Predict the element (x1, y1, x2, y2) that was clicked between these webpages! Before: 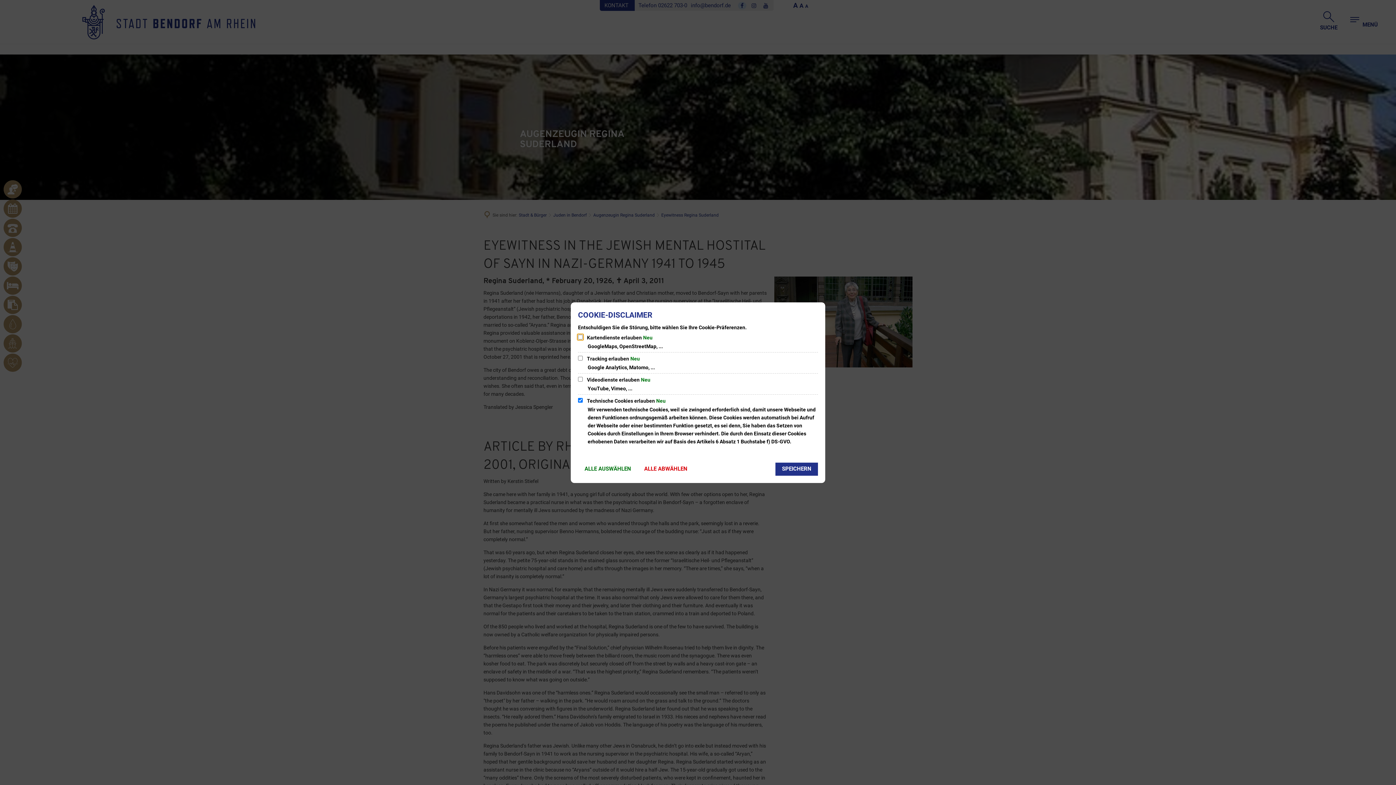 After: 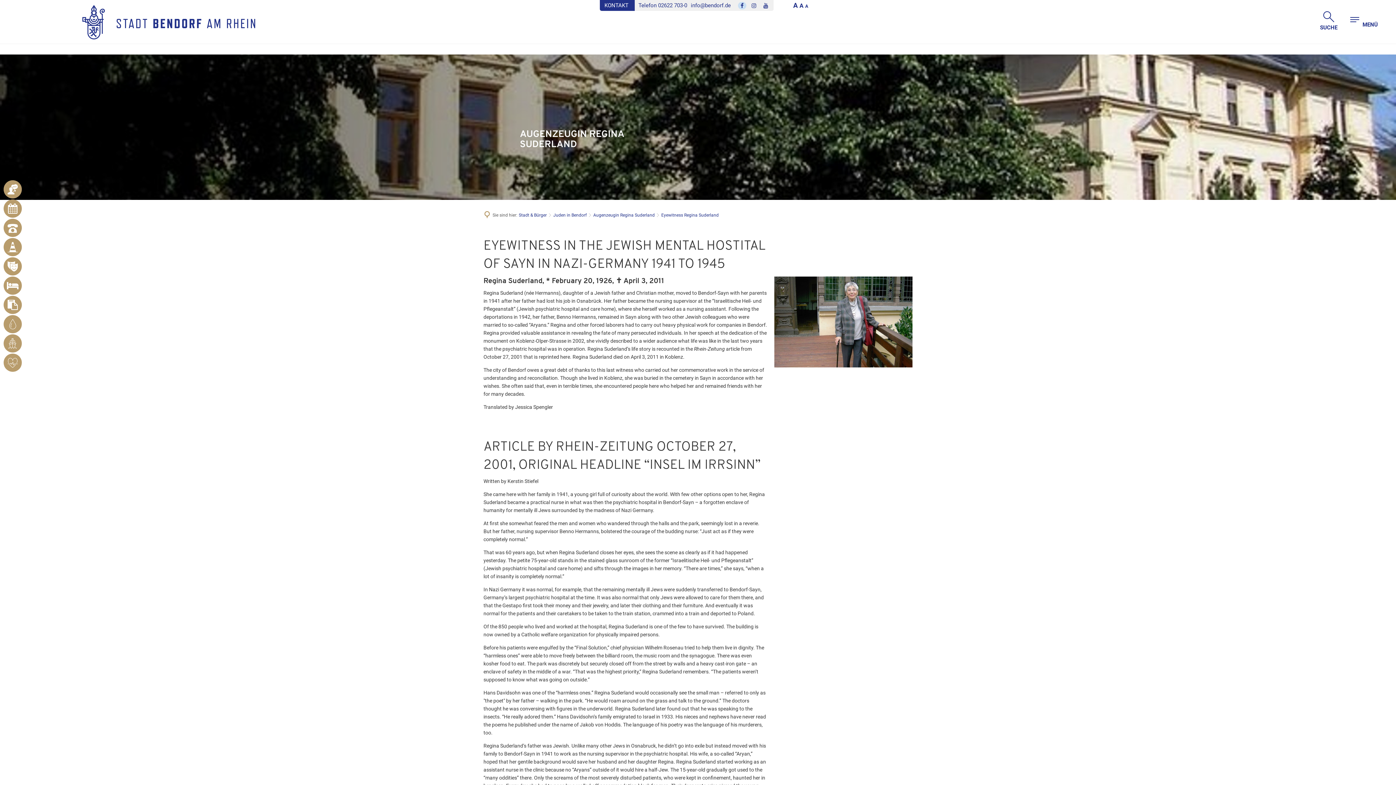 Action: label: SPEICHERN bbox: (775, 462, 818, 475)